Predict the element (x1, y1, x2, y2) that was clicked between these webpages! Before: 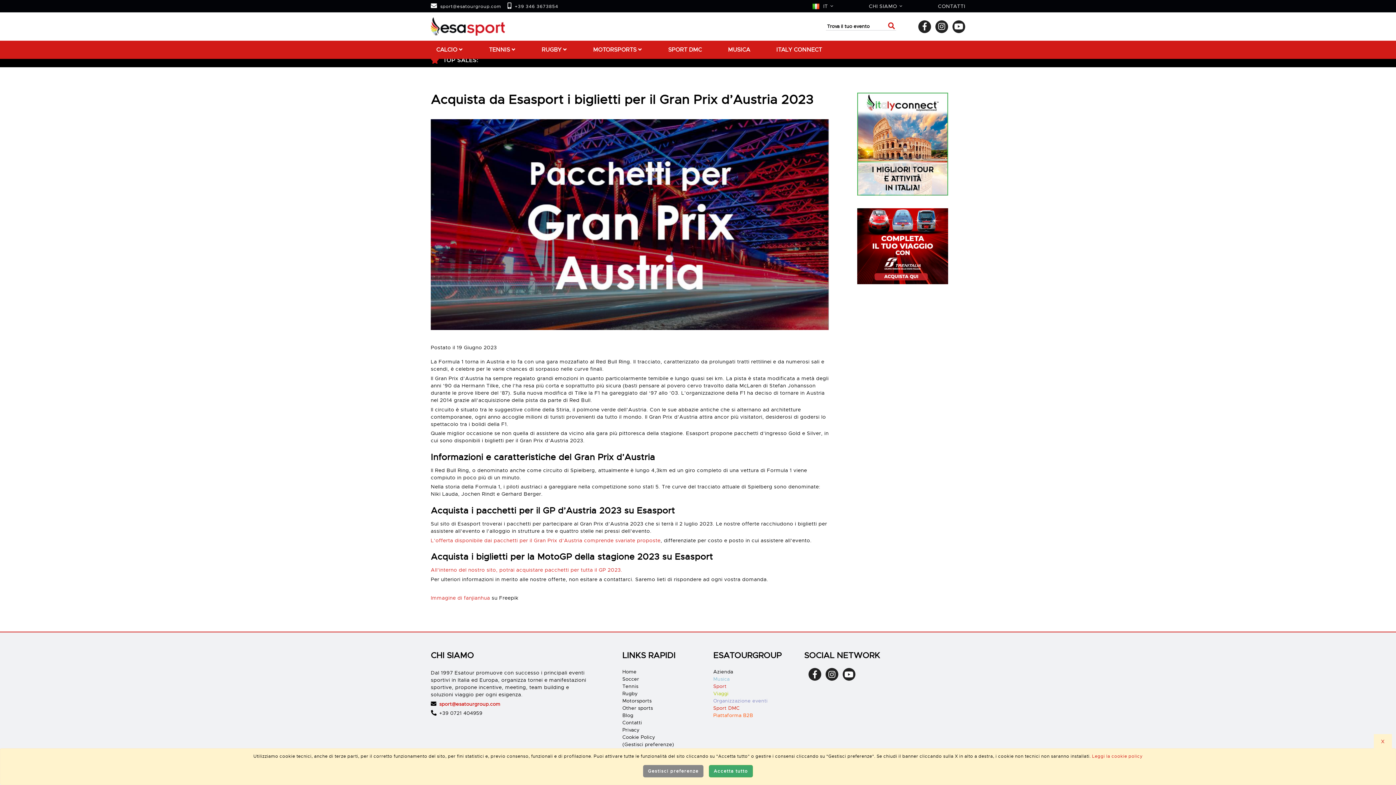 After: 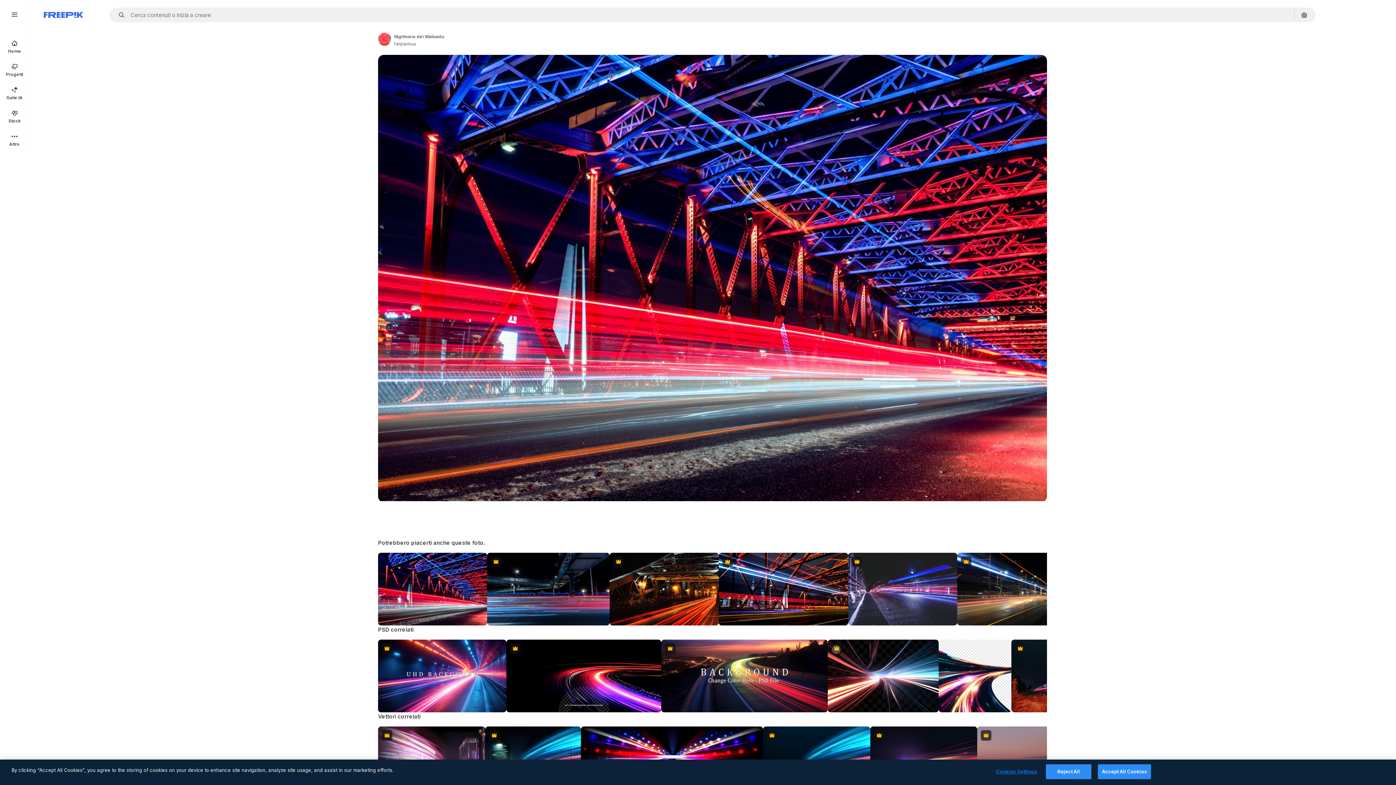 Action: label: Immagine di fanjianhua bbox: (430, 594, 490, 601)